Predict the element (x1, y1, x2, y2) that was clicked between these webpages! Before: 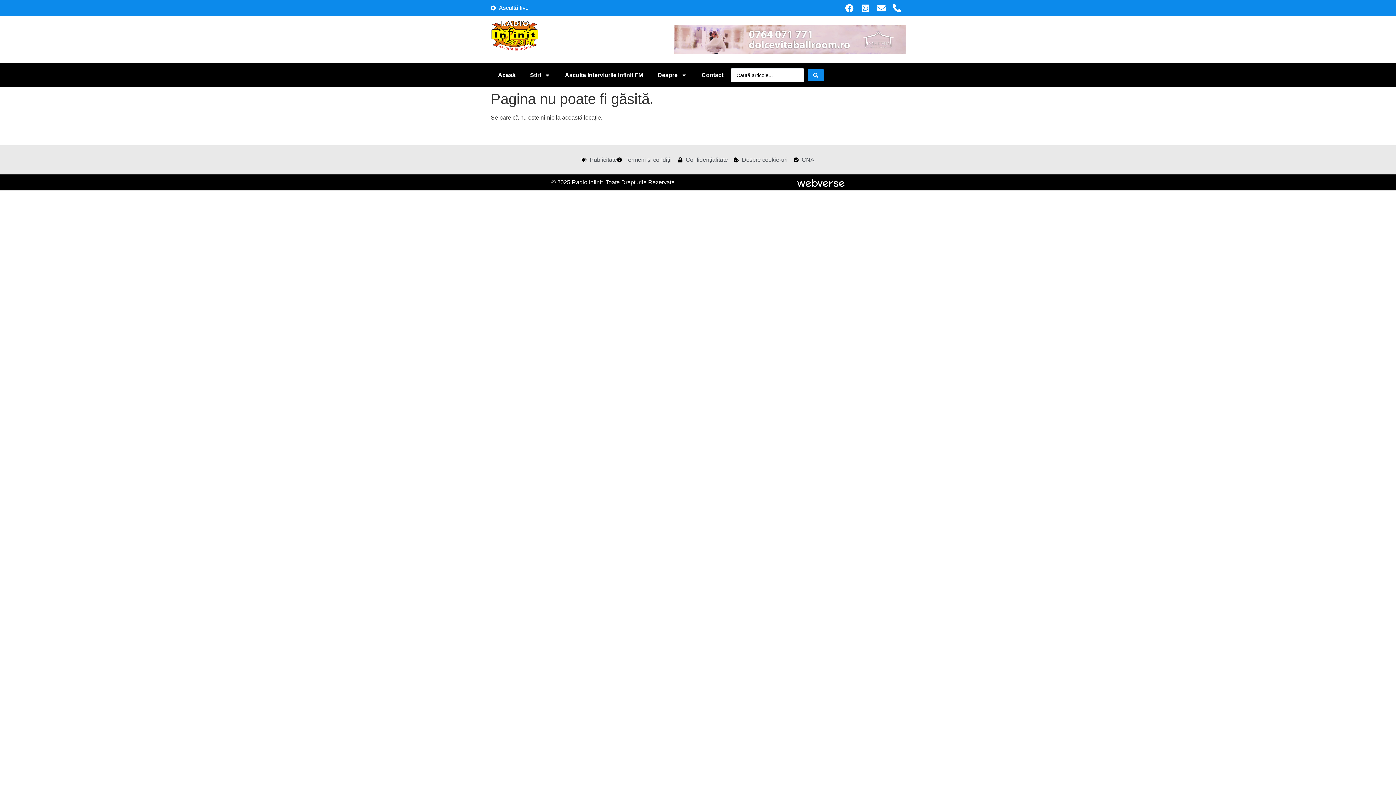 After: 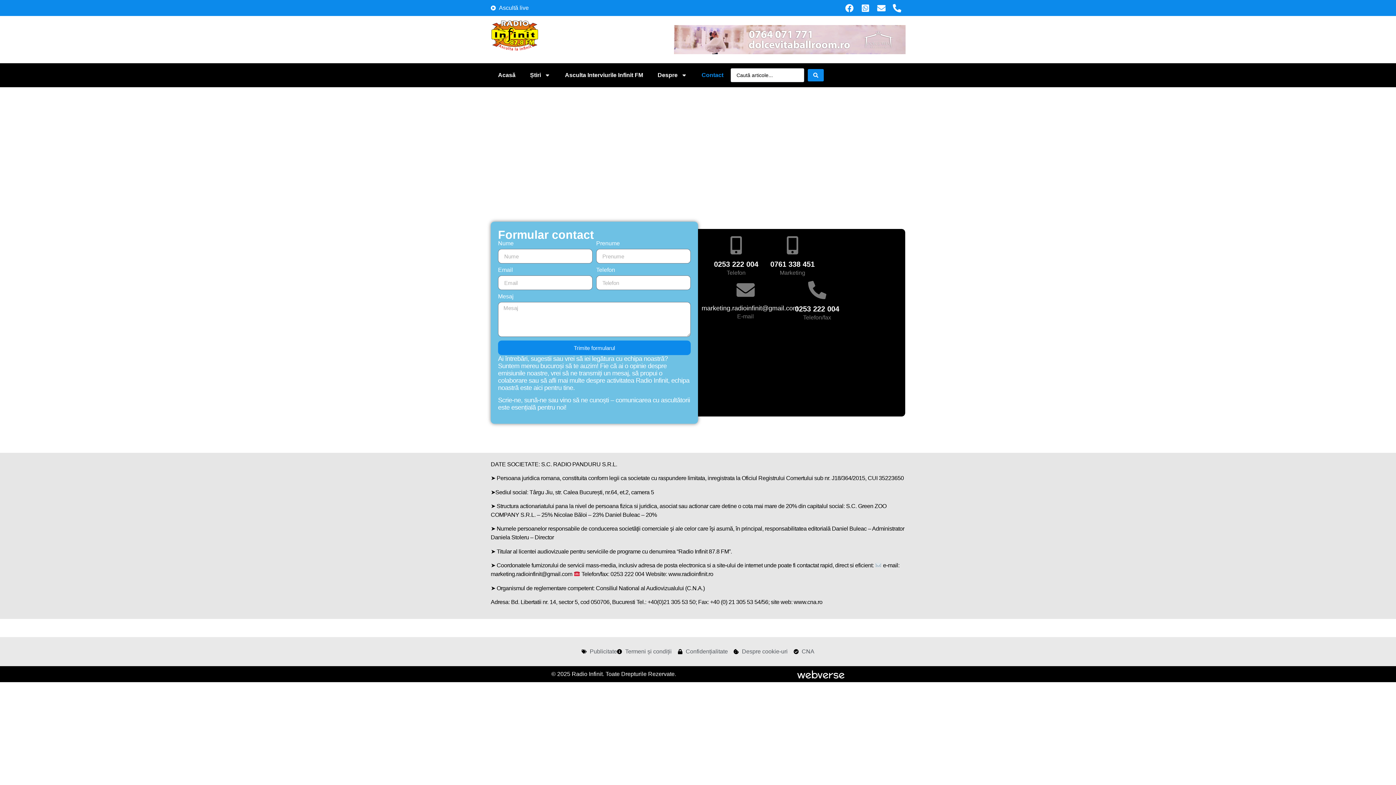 Action: bbox: (694, 66, 730, 83) label: Contact